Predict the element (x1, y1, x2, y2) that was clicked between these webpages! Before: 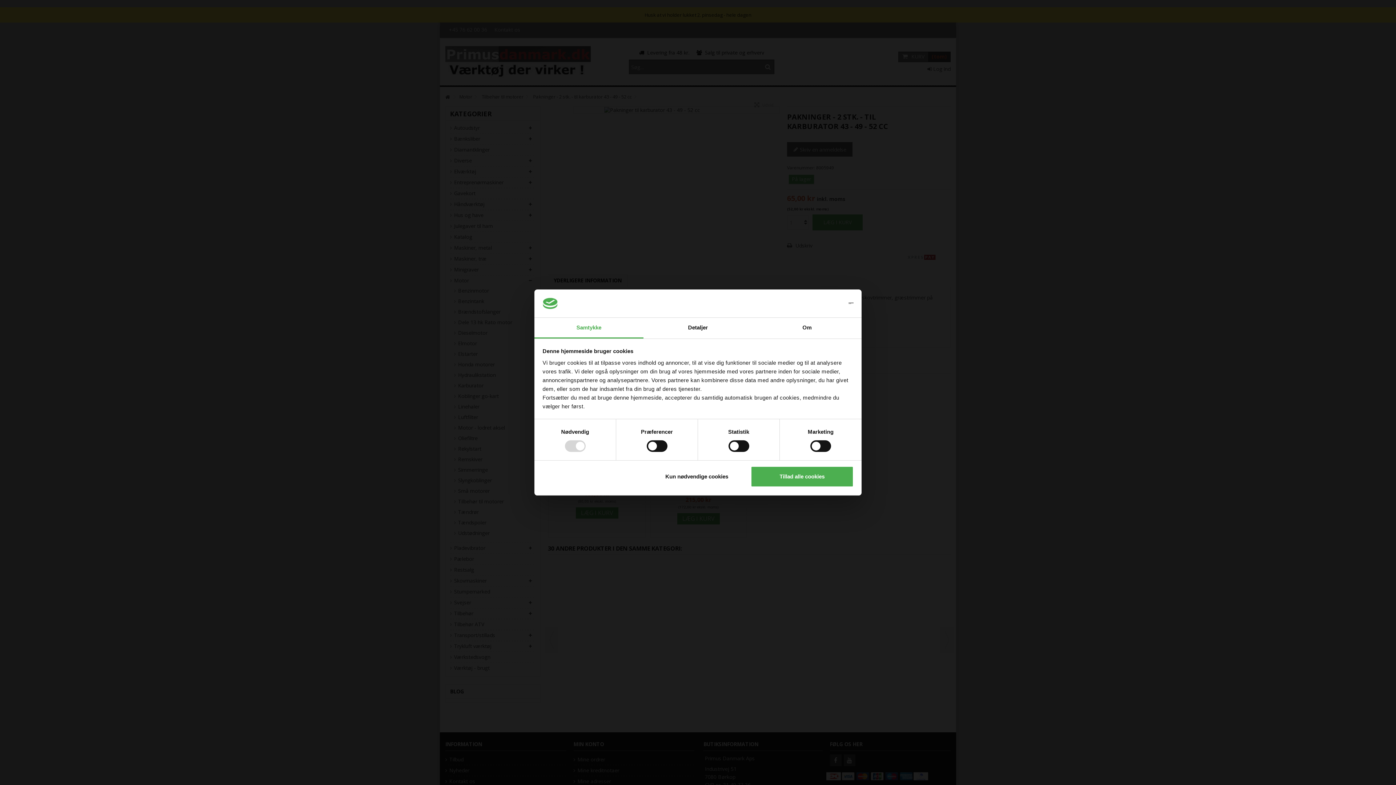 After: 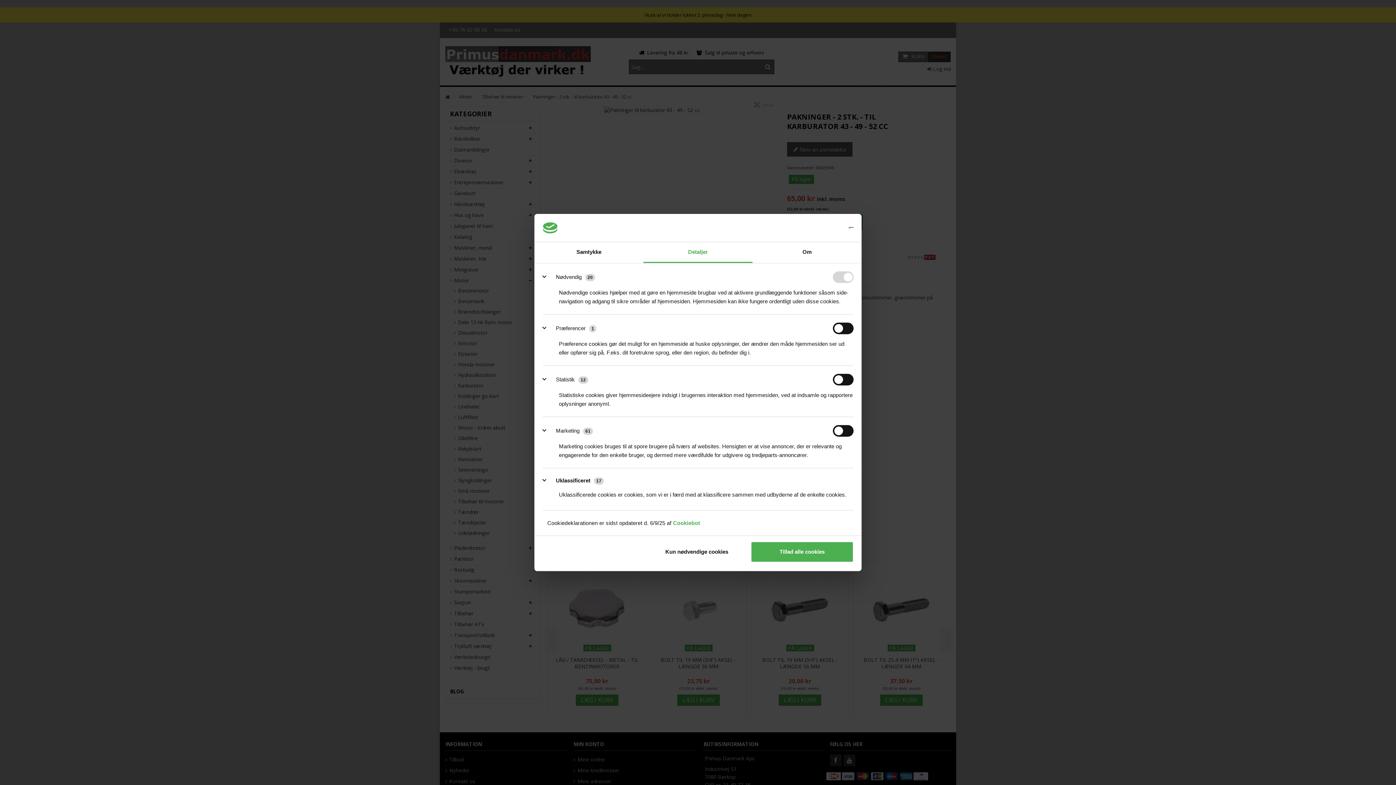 Action: bbox: (643, 317, 752, 338) label: Detaljer